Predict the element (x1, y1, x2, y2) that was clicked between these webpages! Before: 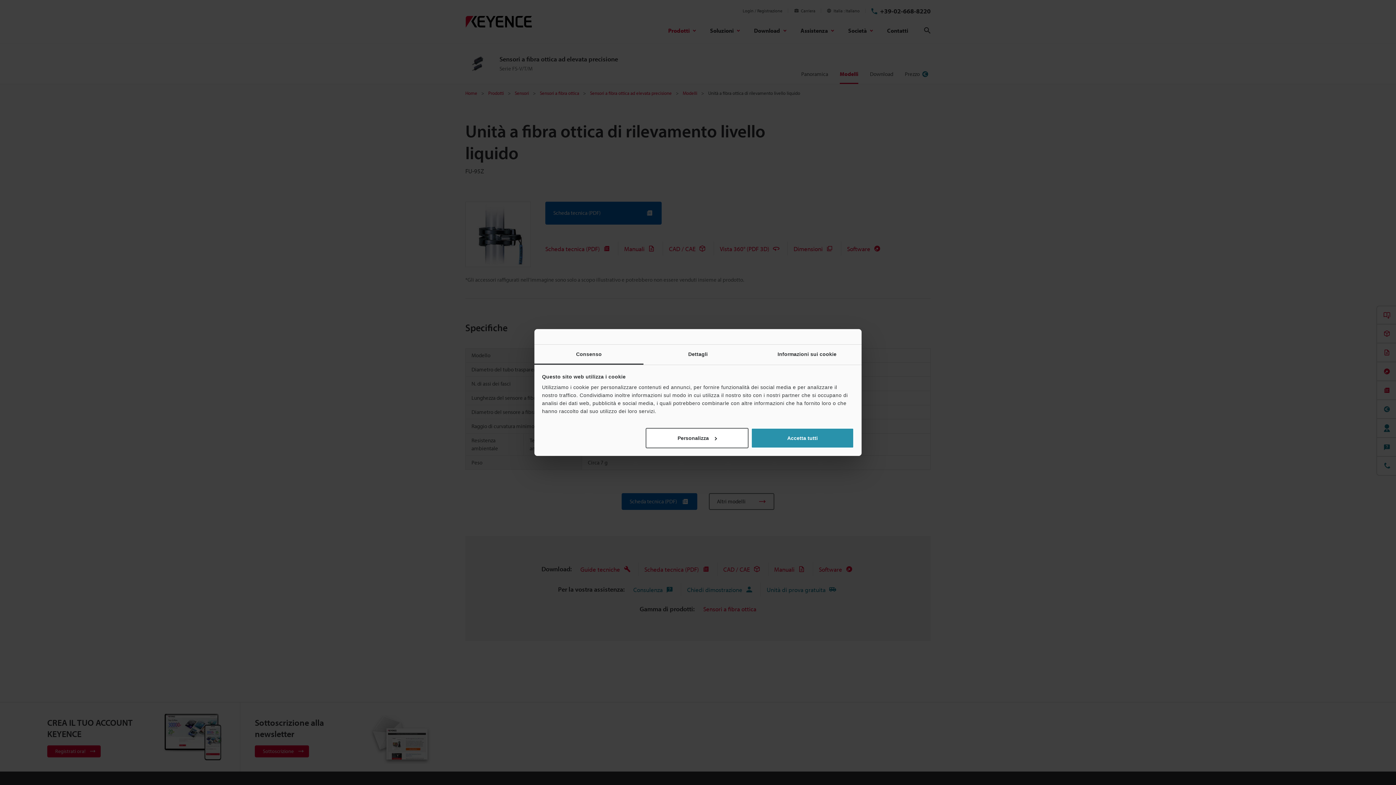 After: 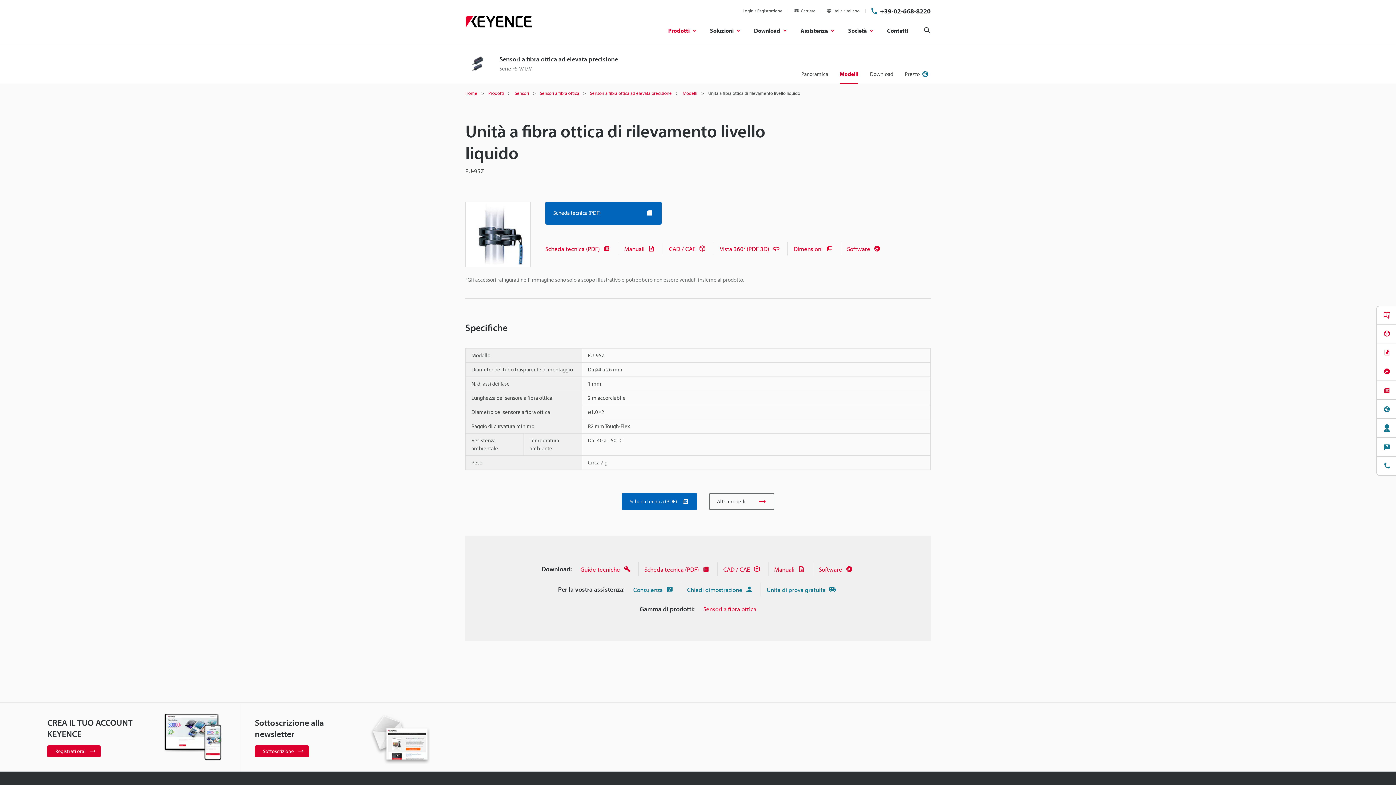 Action: bbox: (751, 428, 854, 448) label: Accetta tutti